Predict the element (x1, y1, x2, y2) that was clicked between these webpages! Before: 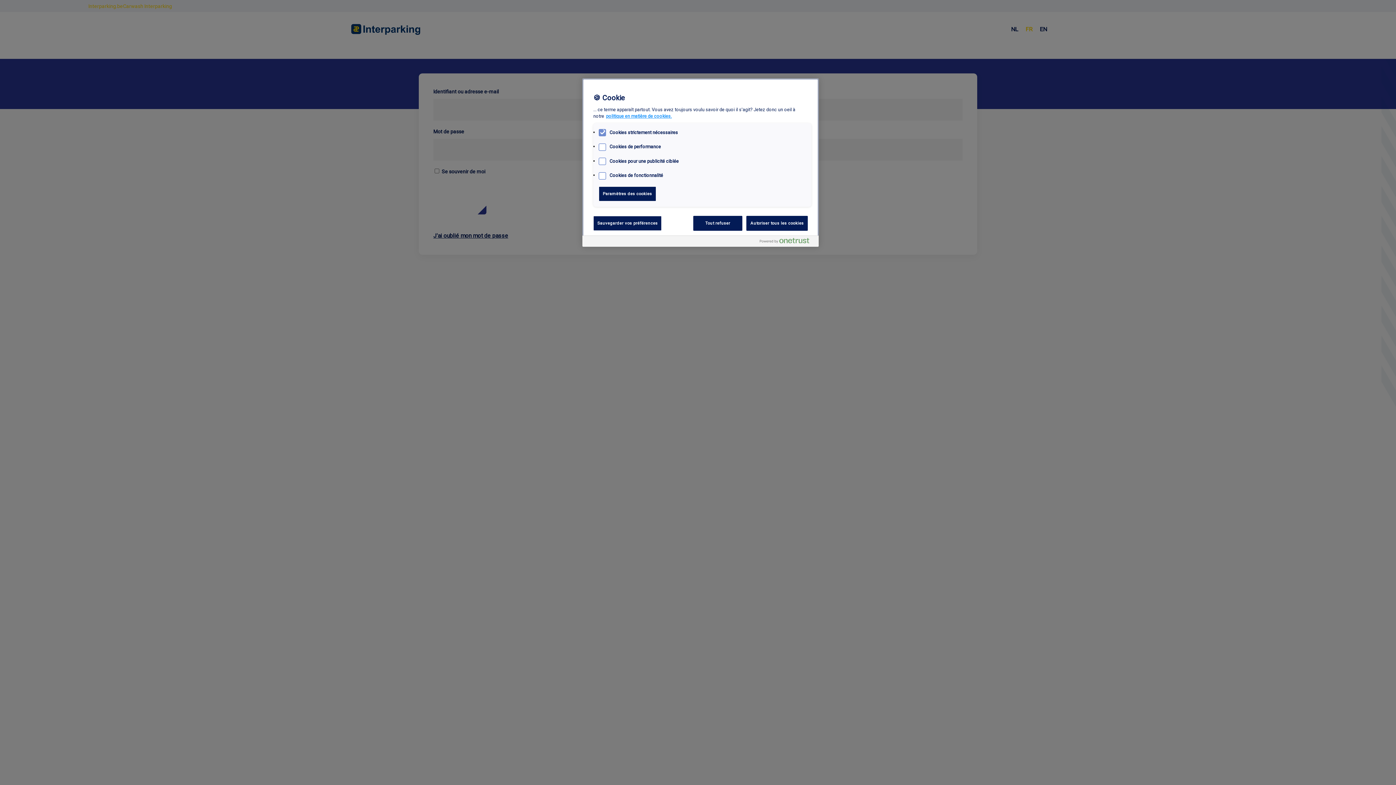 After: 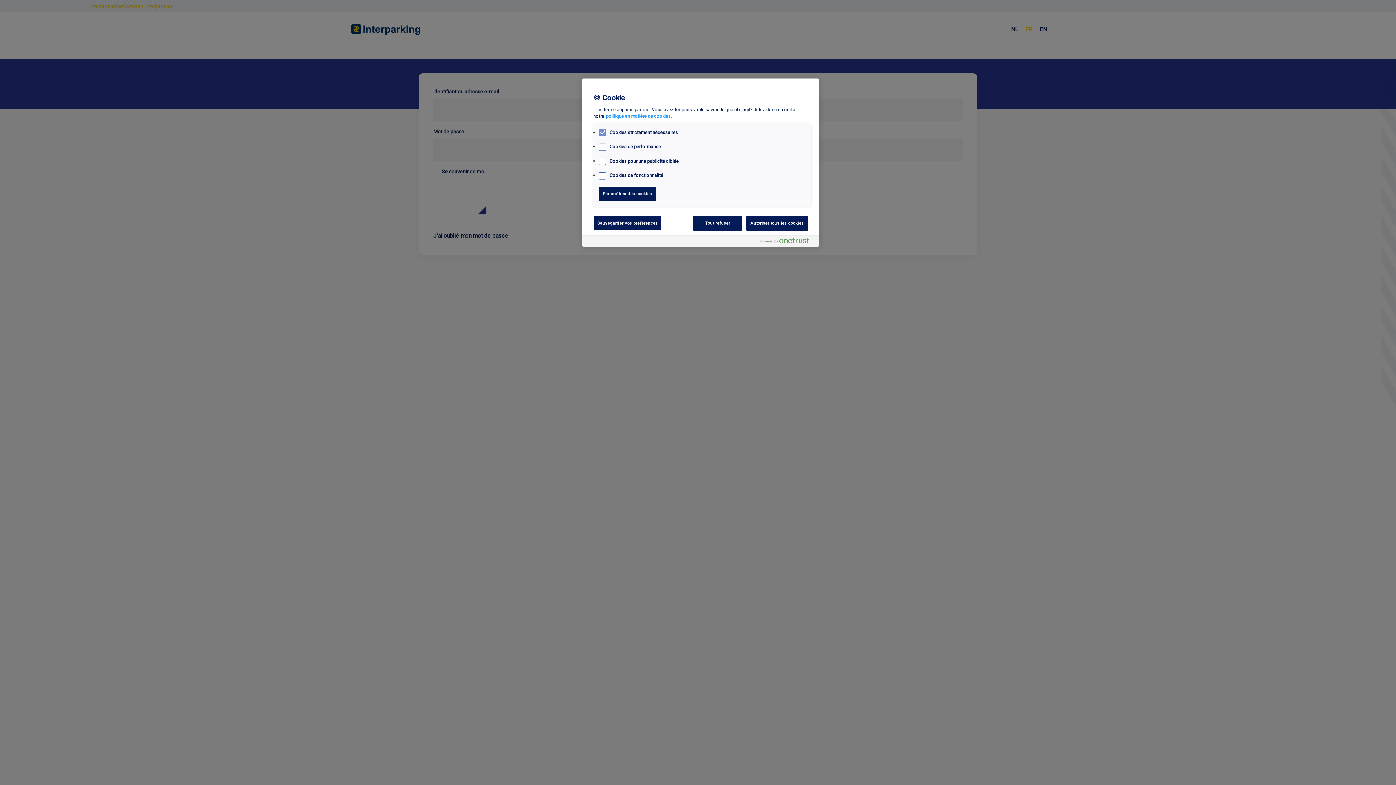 Action: bbox: (606, 113, 672, 118) label: Pour en savoir plus sur la protection de votre vie privée, s'ouvre dans un nouvel onglet